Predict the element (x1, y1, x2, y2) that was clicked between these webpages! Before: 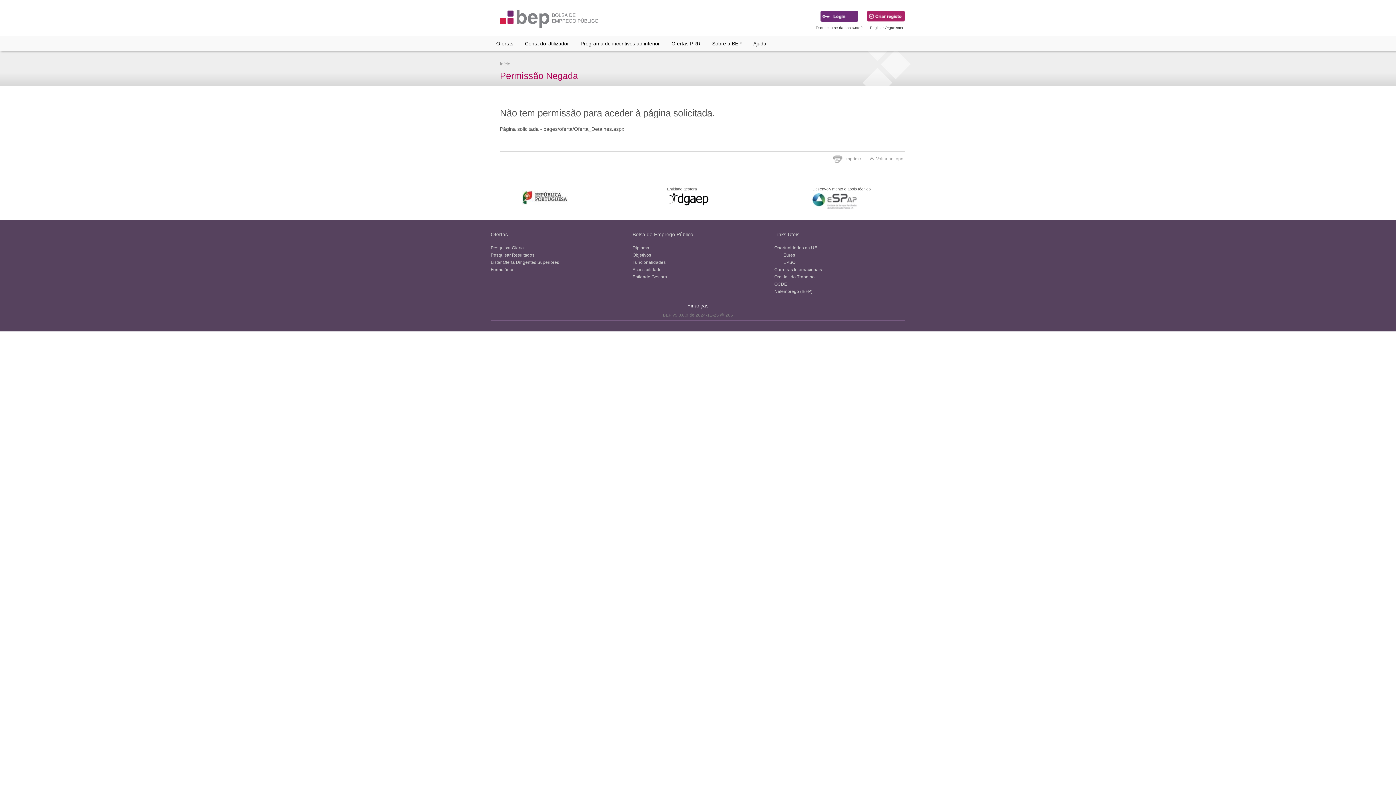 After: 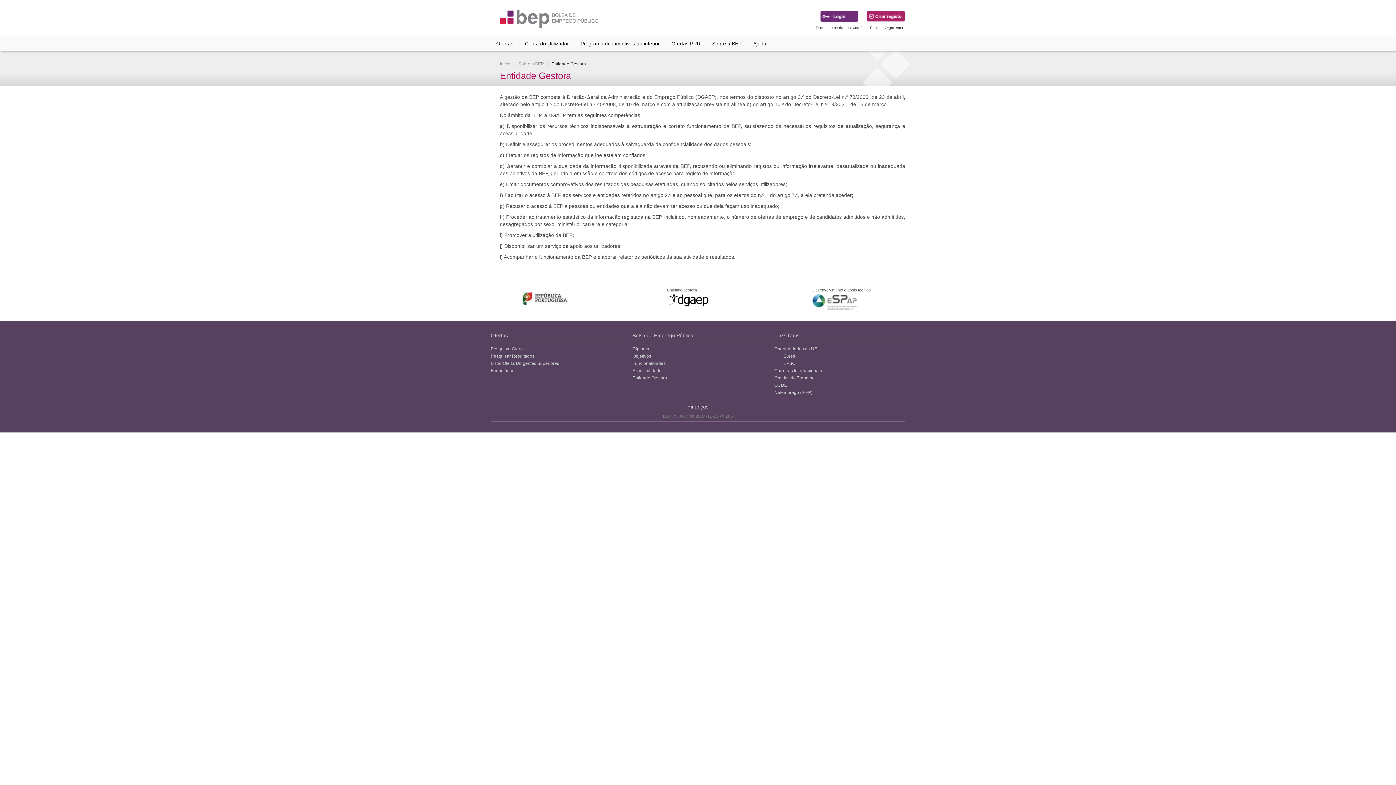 Action: label: Entidade Gestora bbox: (632, 274, 667, 280)